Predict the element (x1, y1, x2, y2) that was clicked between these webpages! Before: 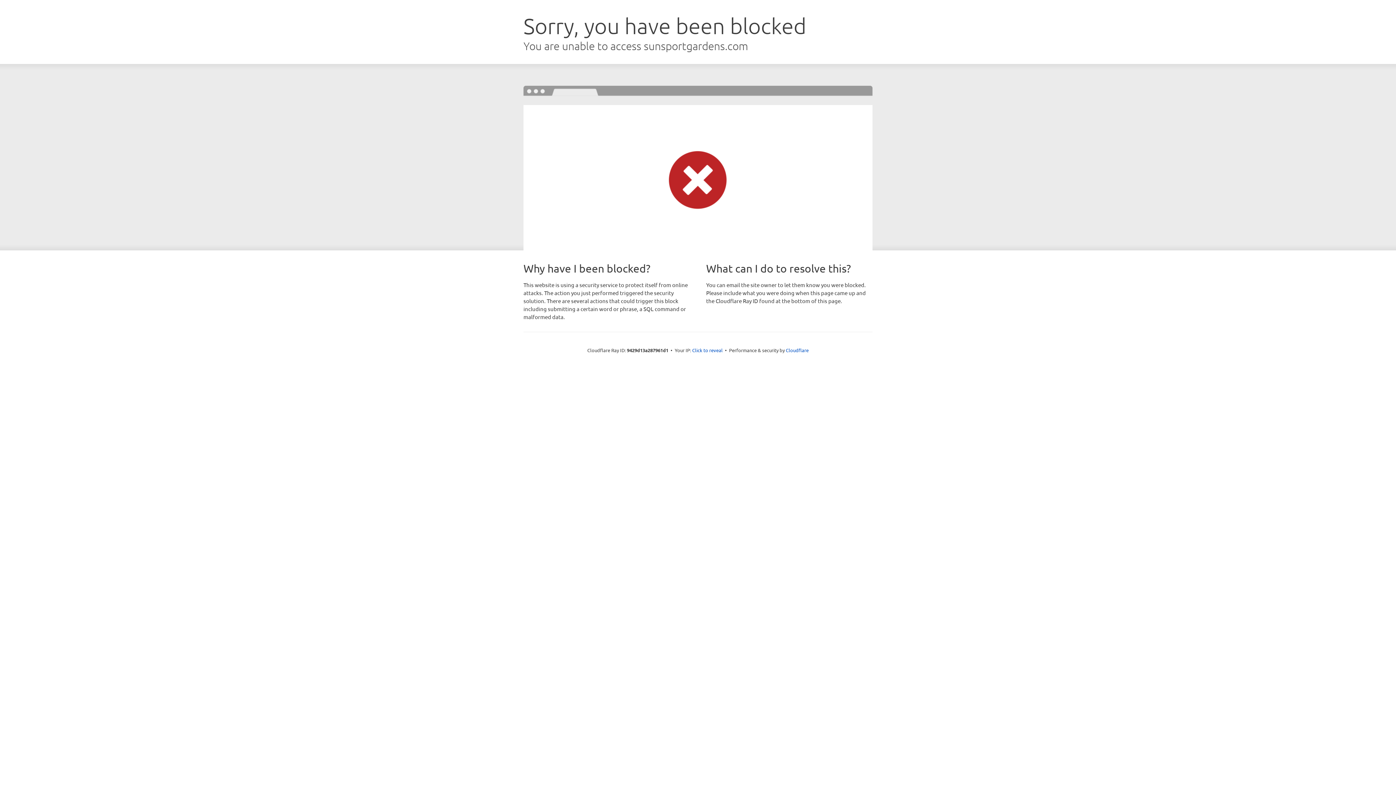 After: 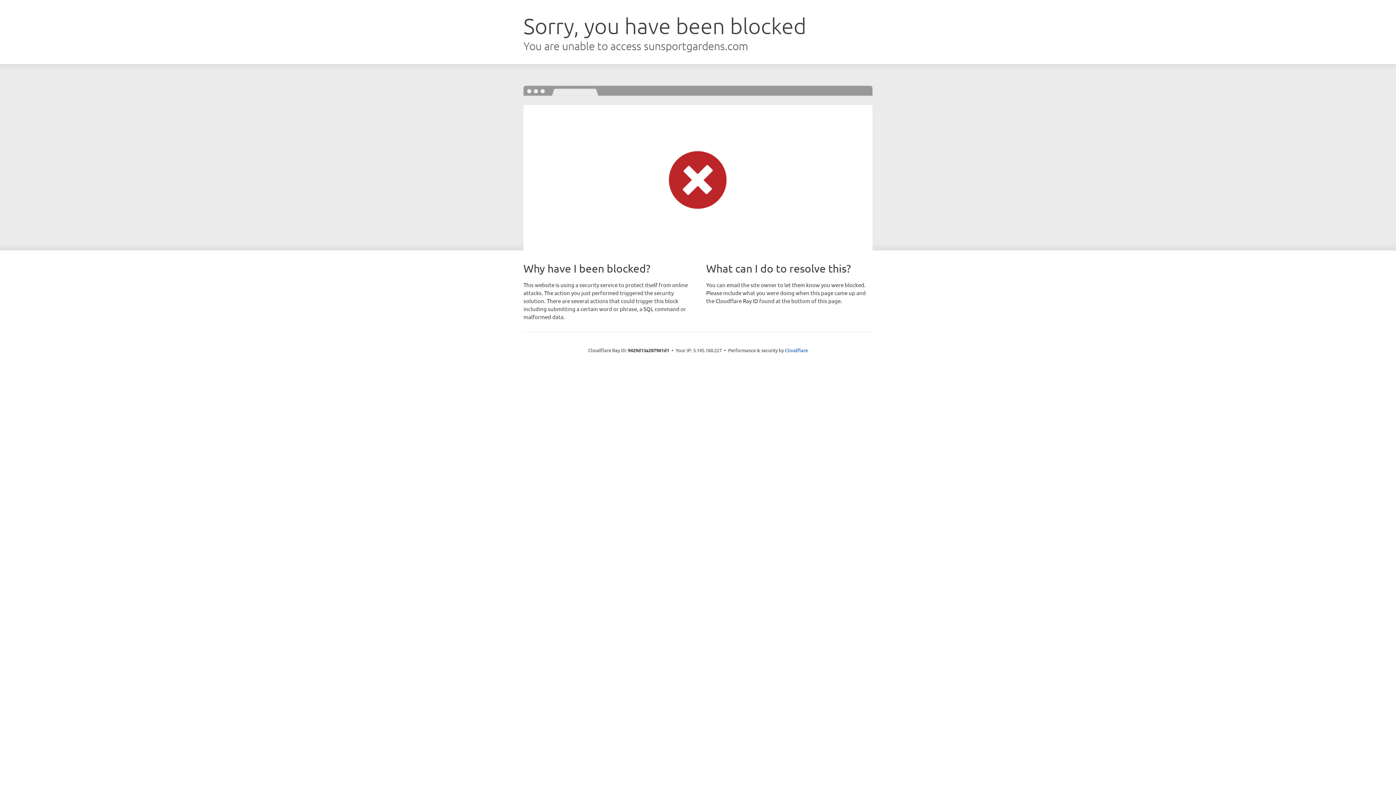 Action: bbox: (692, 346, 722, 353) label: Click to reveal